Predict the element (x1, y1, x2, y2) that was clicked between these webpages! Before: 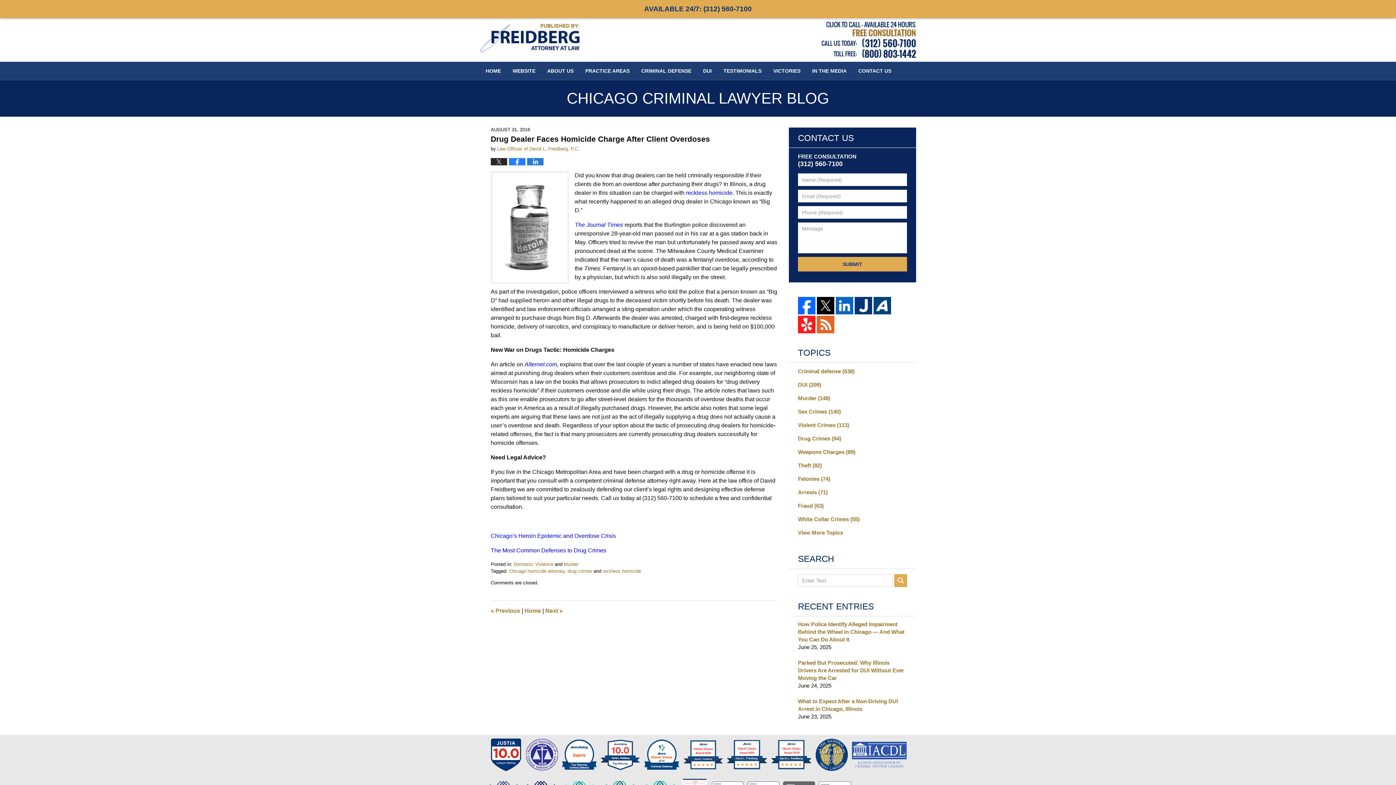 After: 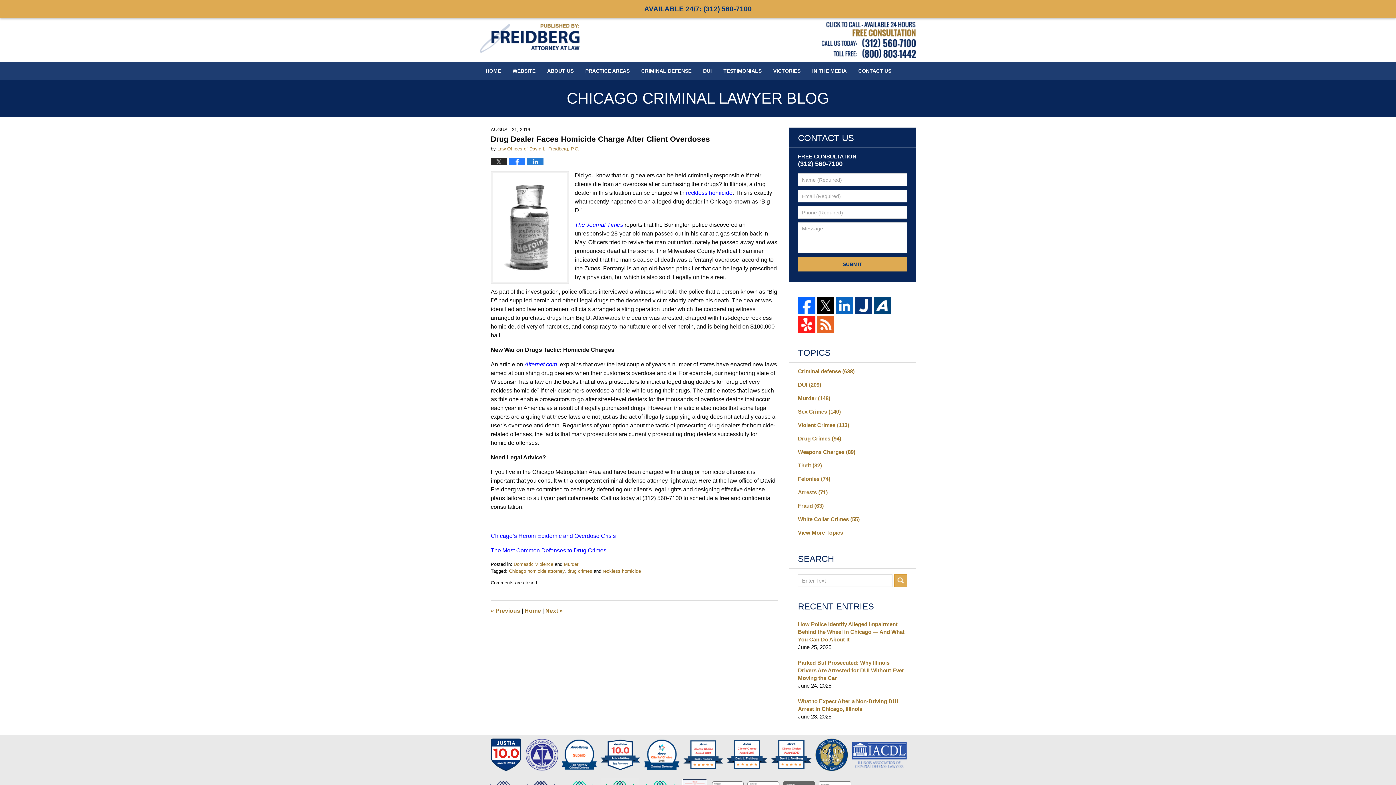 Action: bbox: (817, 316, 834, 333)